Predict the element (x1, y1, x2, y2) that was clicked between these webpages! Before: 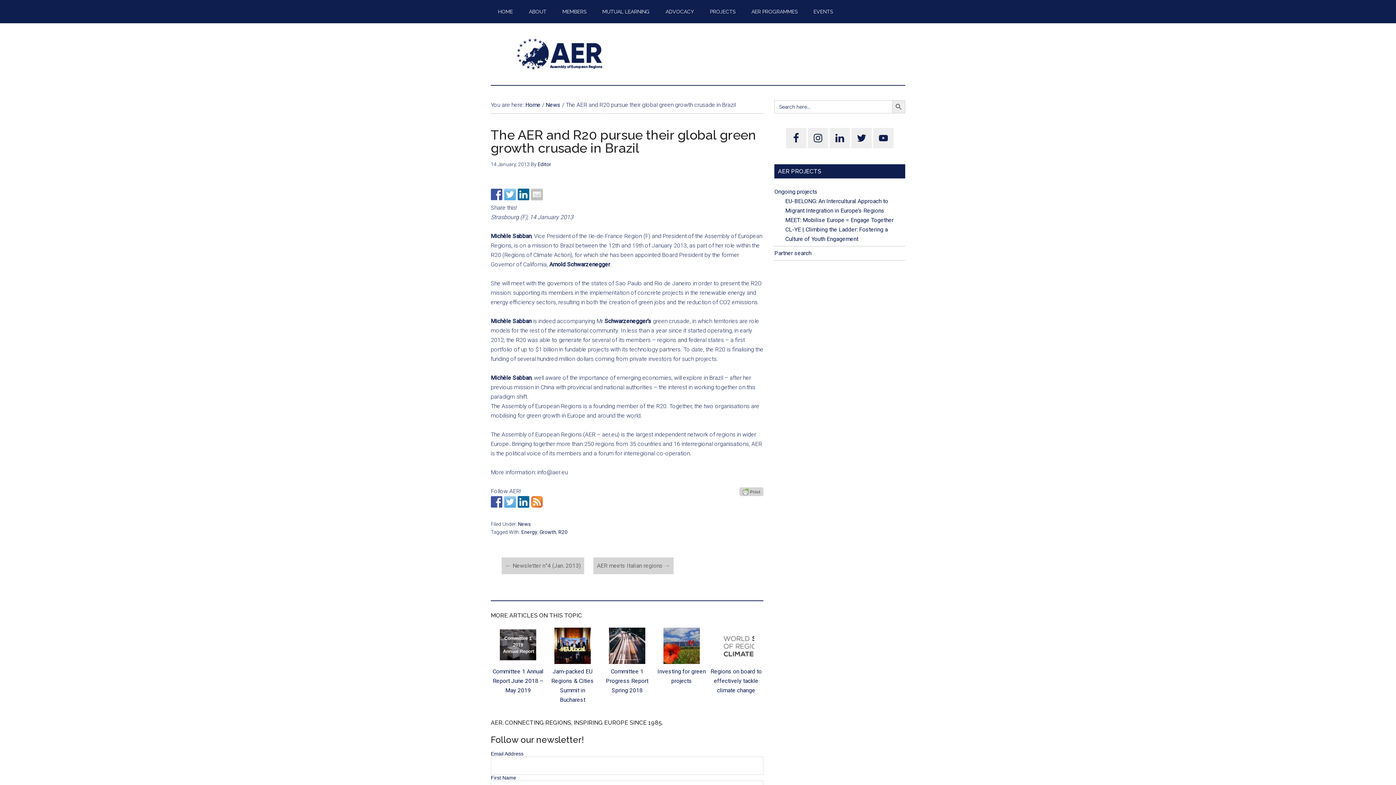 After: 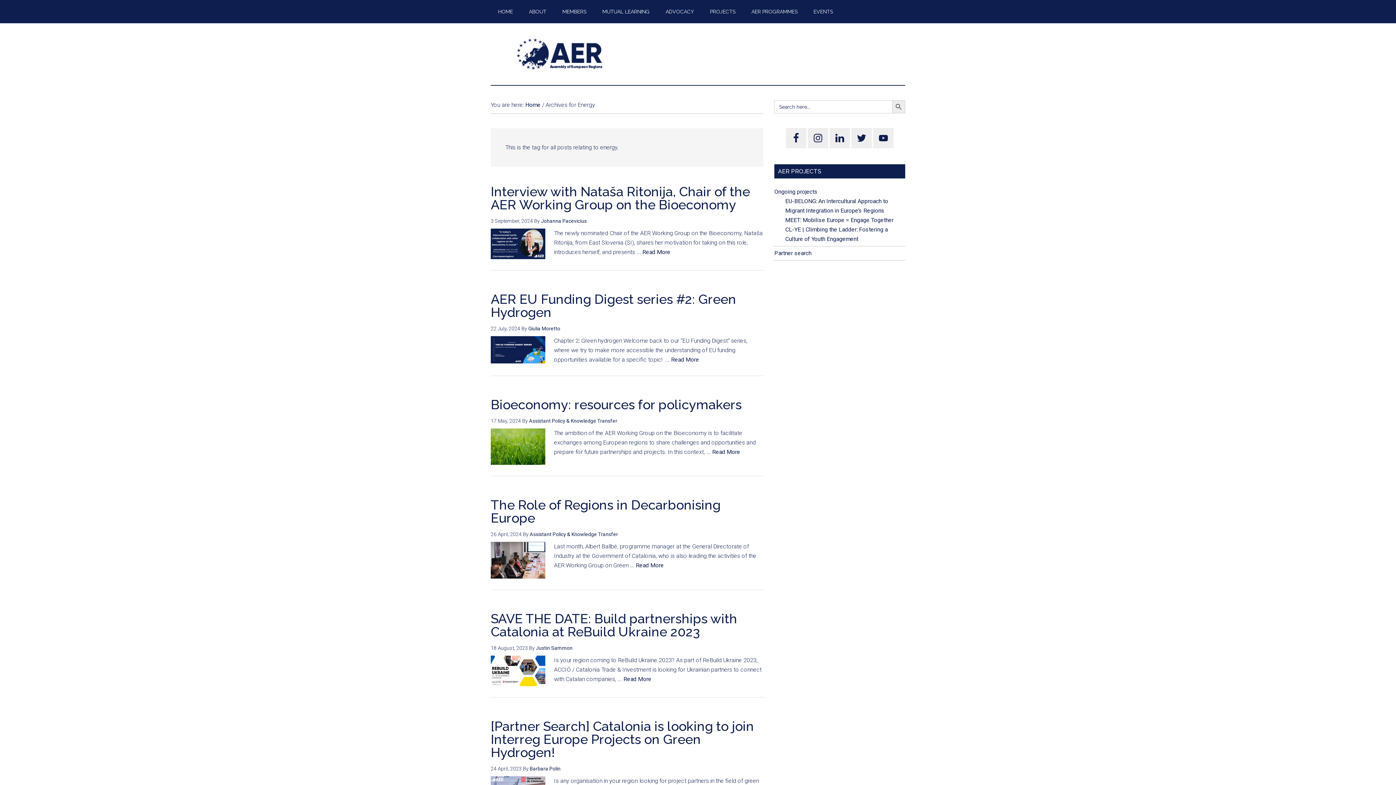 Action: bbox: (521, 529, 537, 535) label: Energy